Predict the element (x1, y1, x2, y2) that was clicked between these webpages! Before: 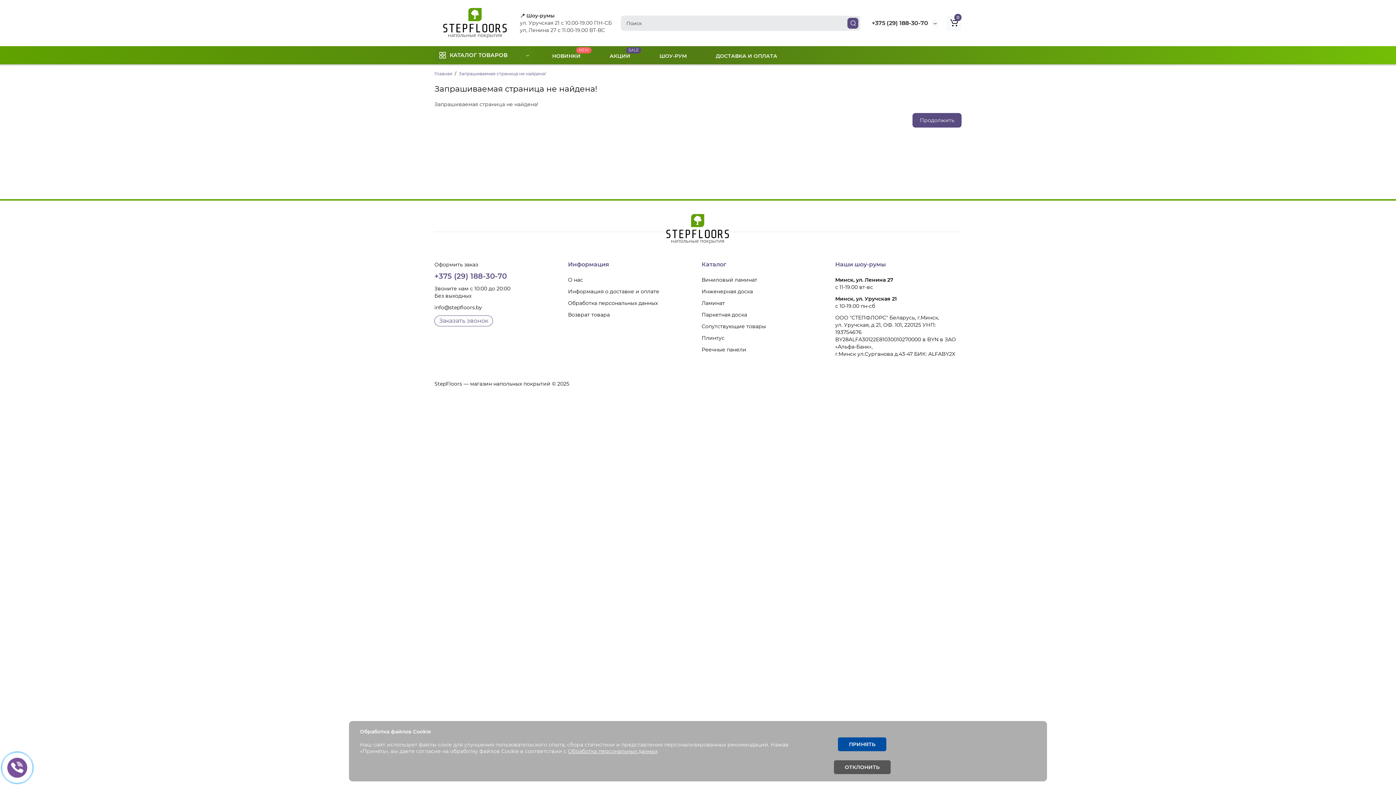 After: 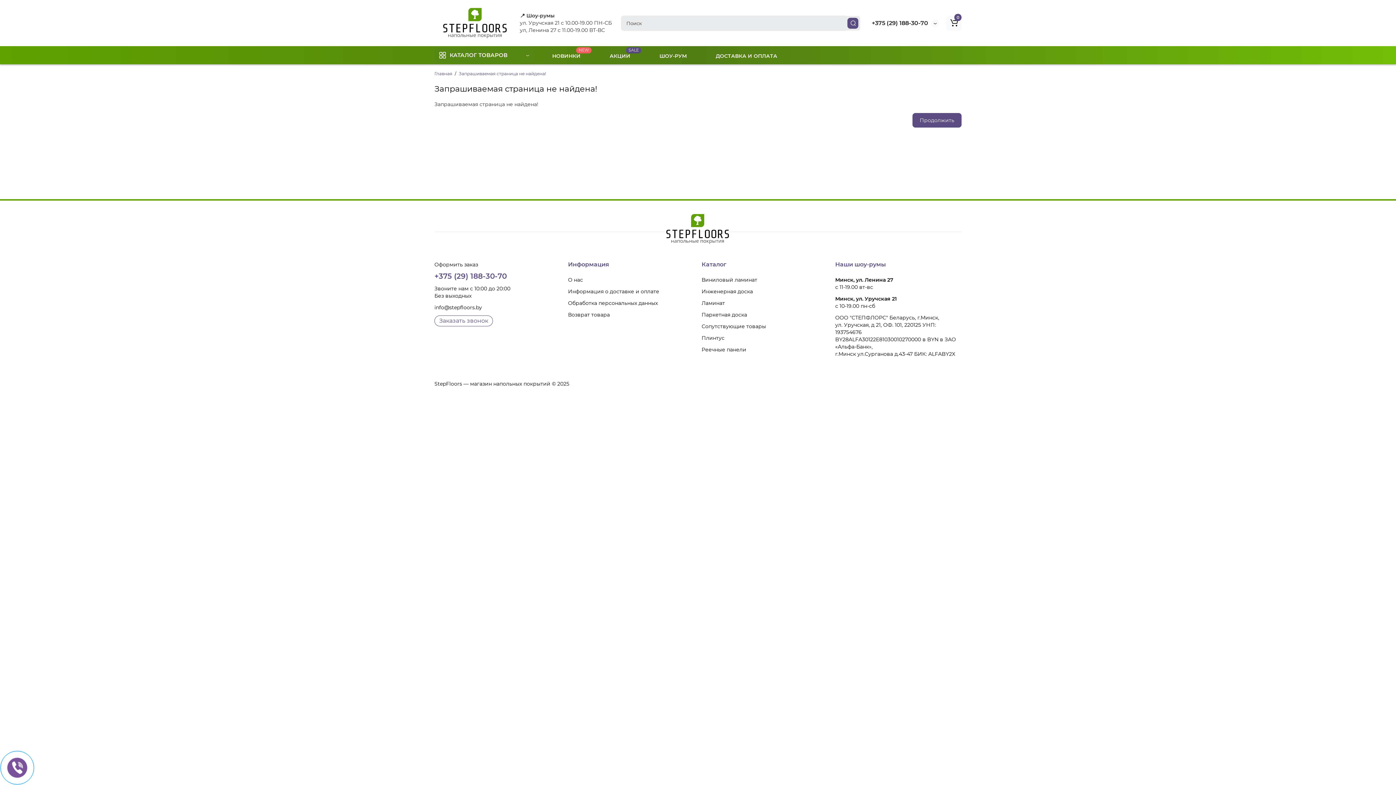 Action: label: ПРИНЯТЬ bbox: (838, 737, 886, 751)